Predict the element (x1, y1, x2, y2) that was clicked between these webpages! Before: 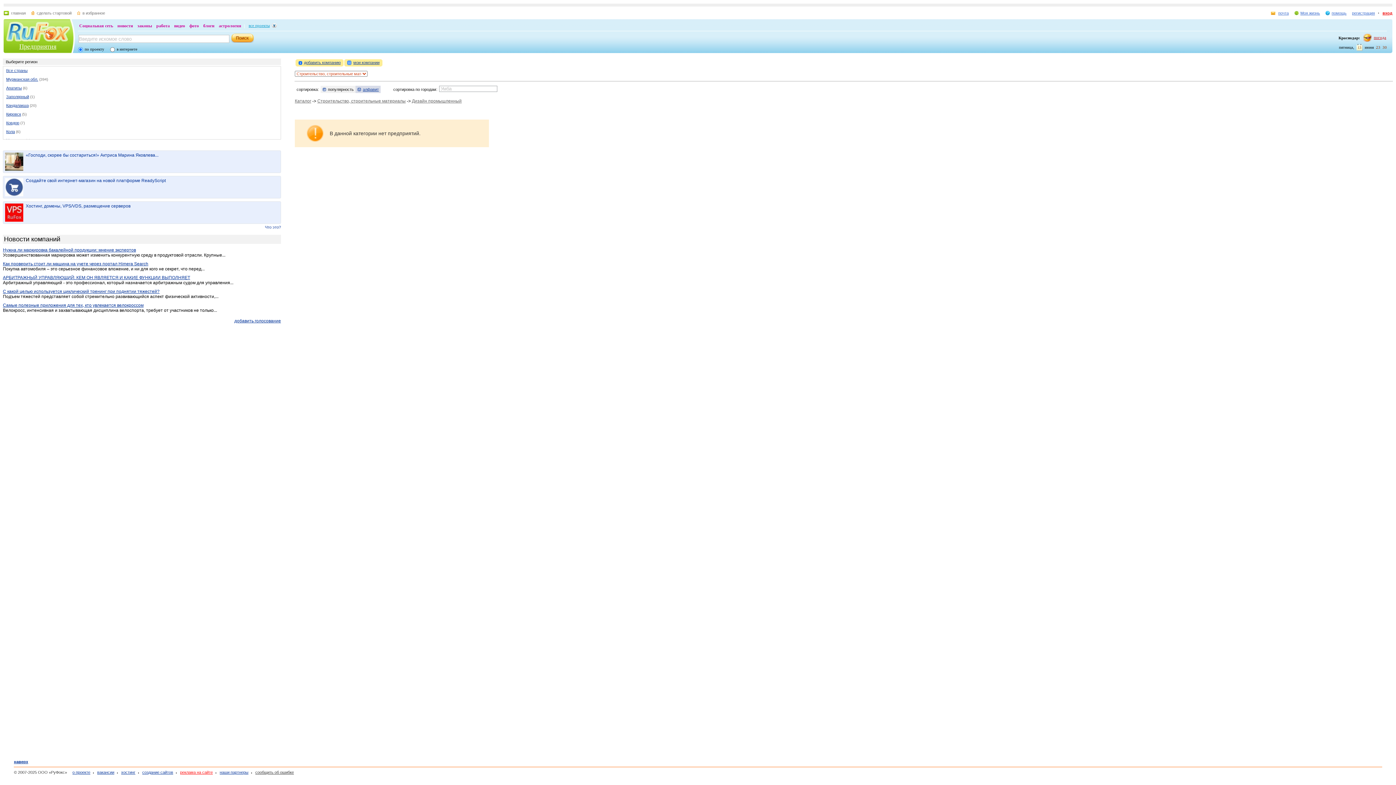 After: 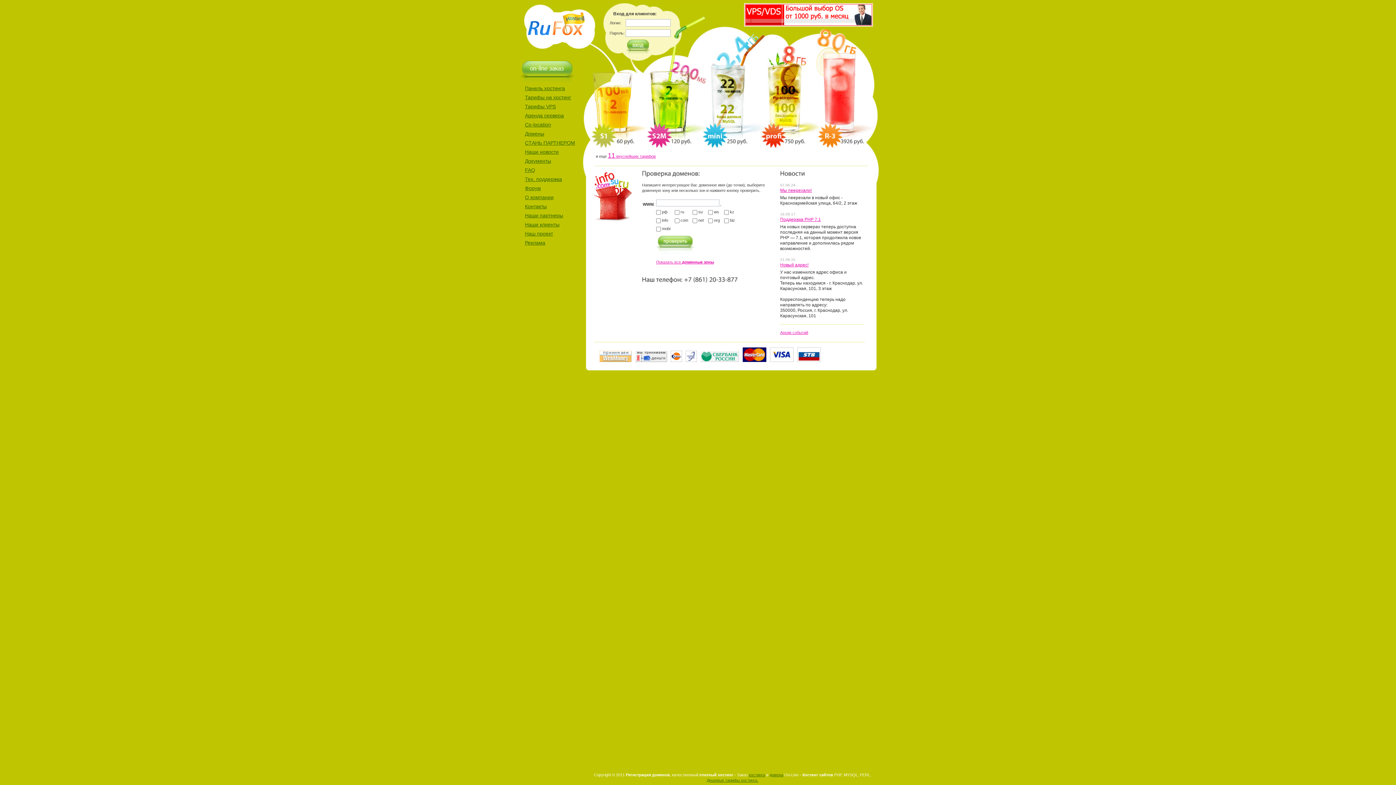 Action: bbox: (117, 770, 135, 774) label: хостинг